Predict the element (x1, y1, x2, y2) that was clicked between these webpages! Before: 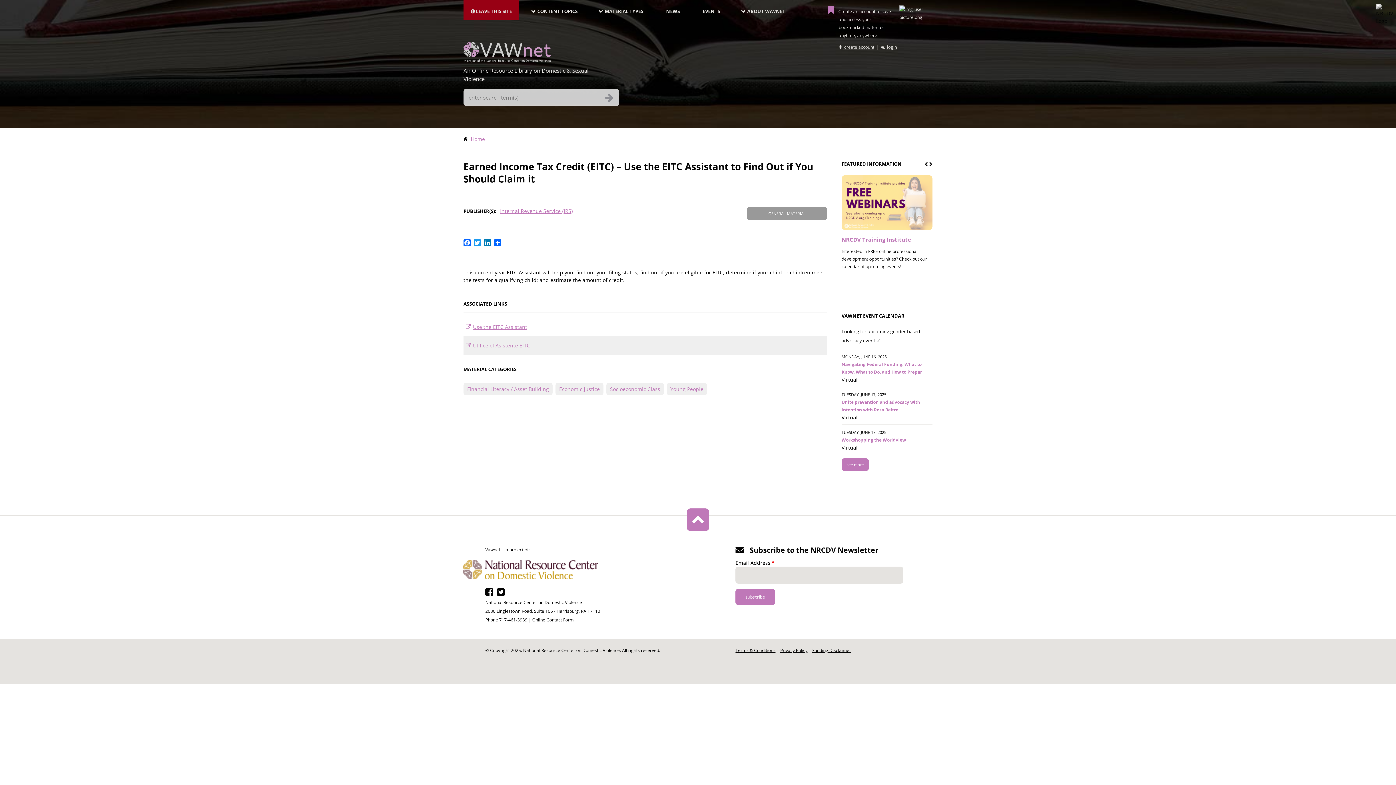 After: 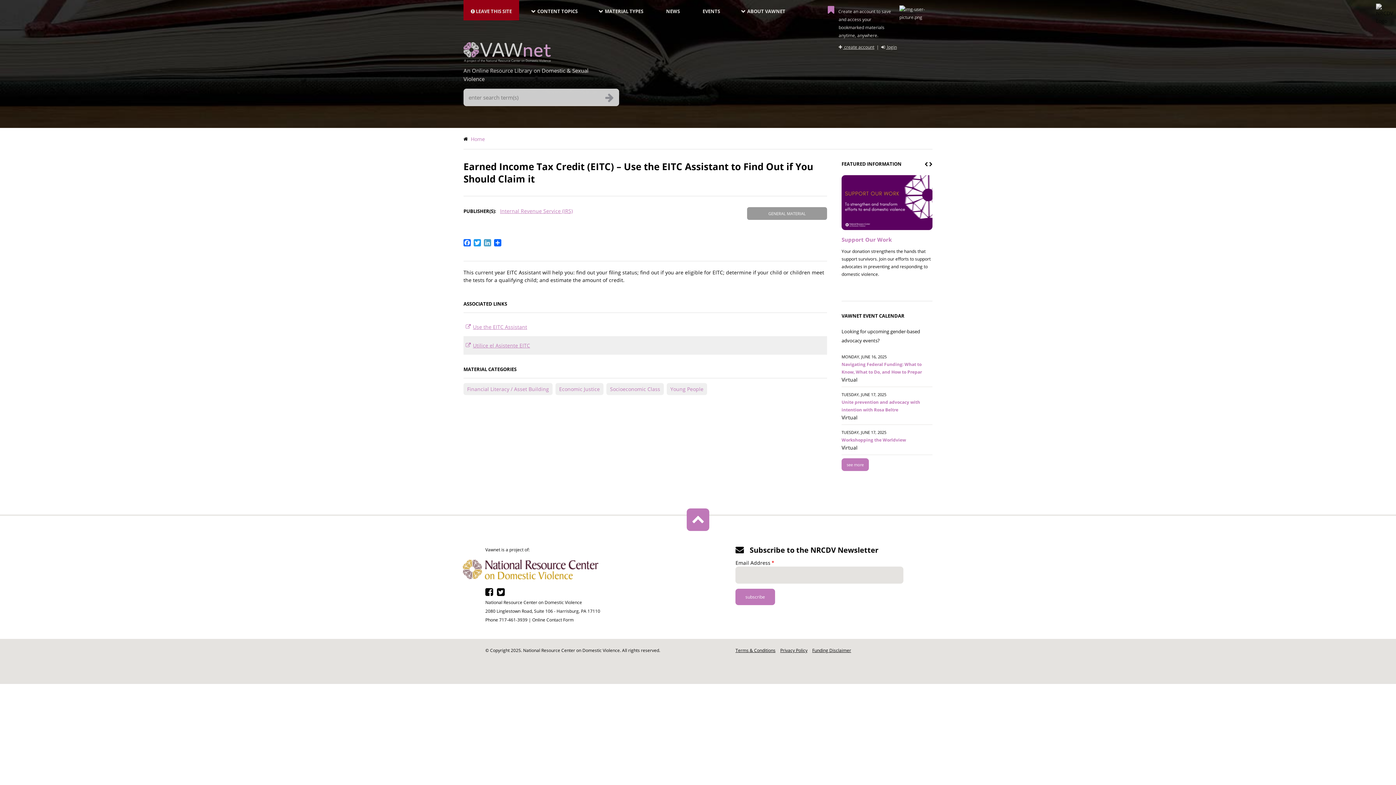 Action: label: LinkedIn bbox: (482, 238, 492, 246)